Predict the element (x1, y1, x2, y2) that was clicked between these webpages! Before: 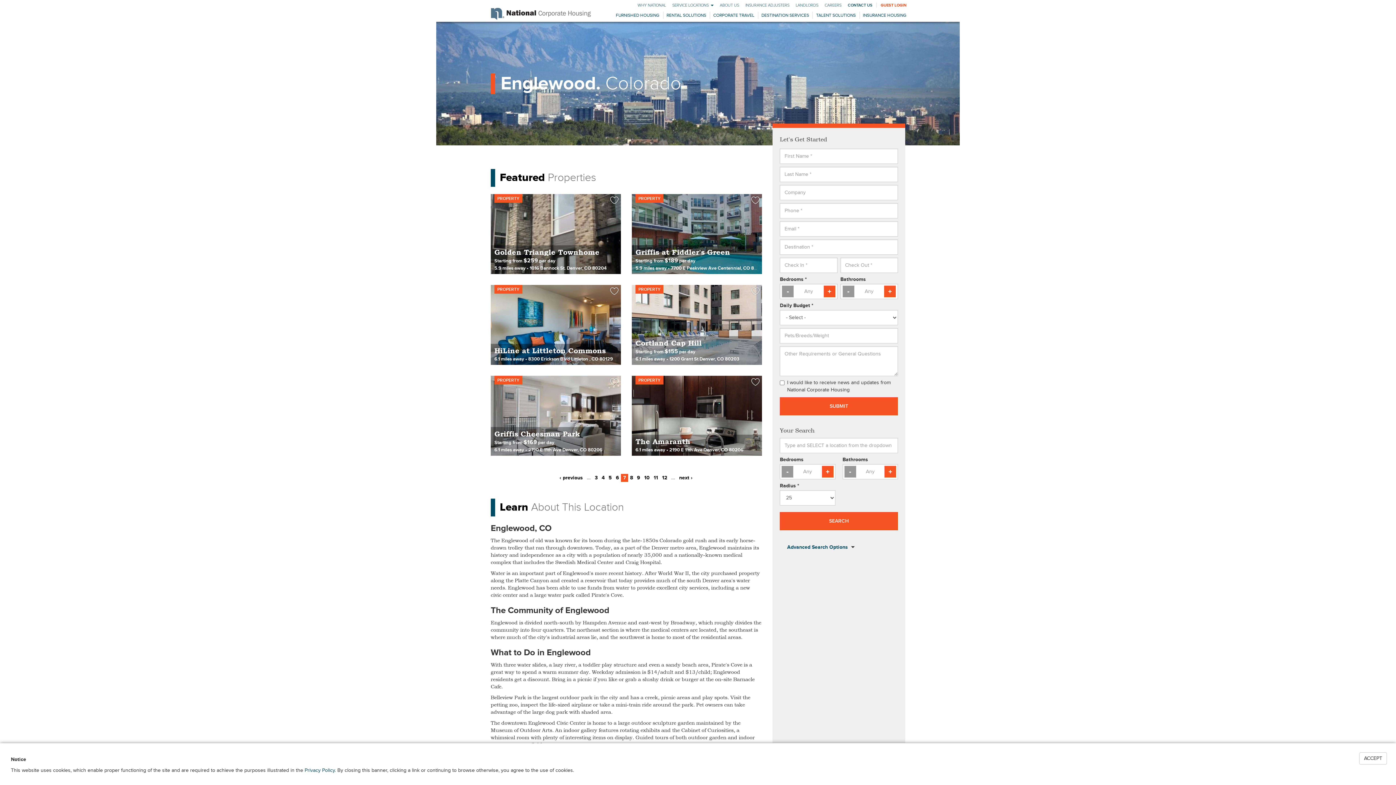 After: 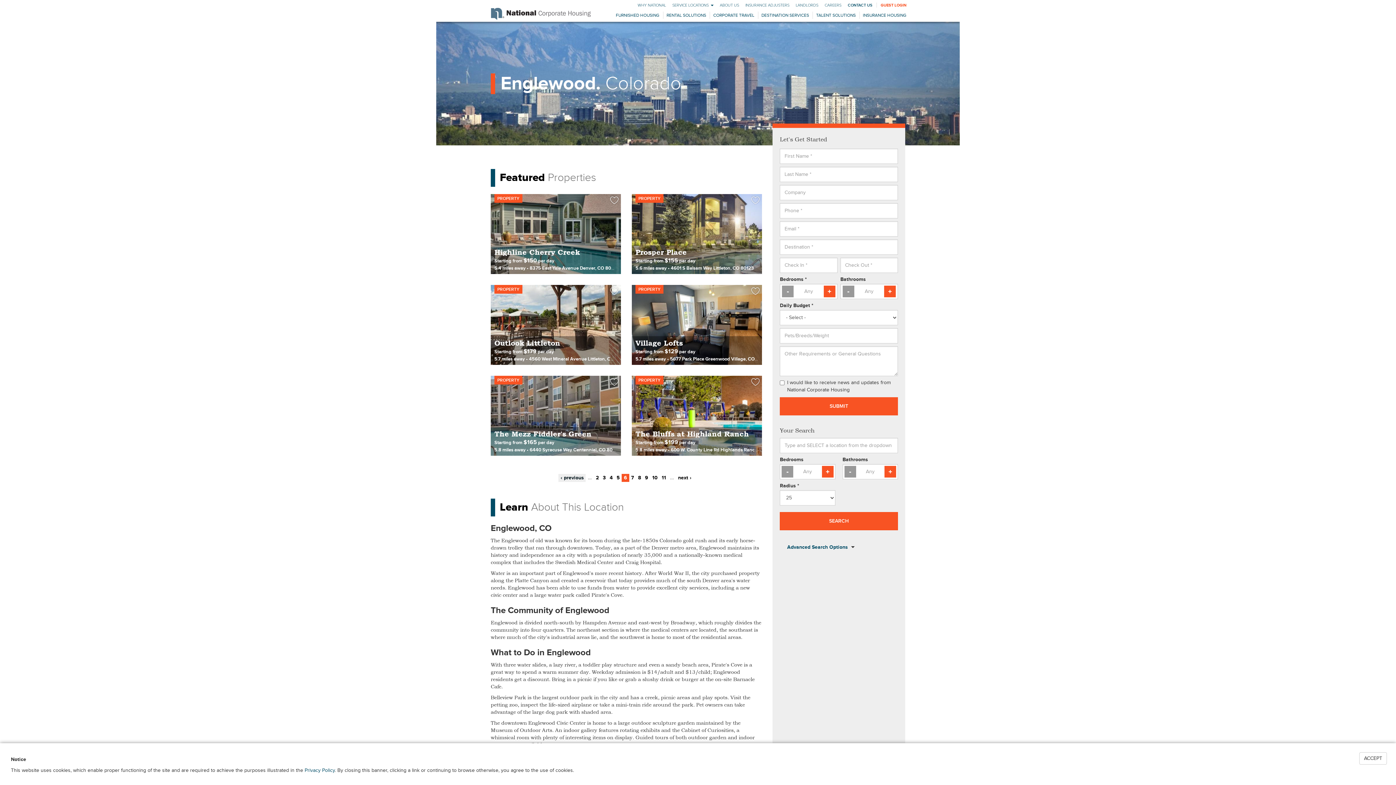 Action: label: ‹ previous bbox: (557, 474, 585, 482)